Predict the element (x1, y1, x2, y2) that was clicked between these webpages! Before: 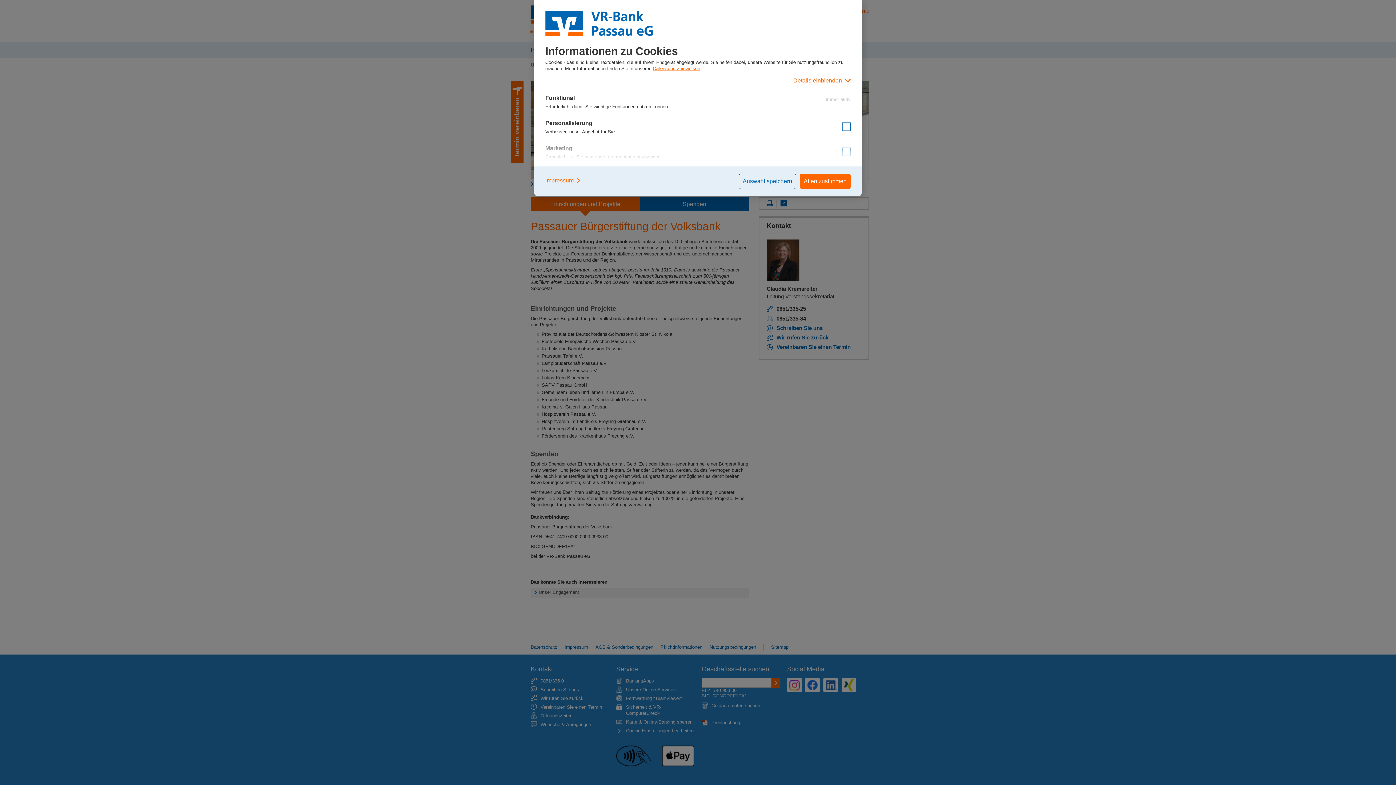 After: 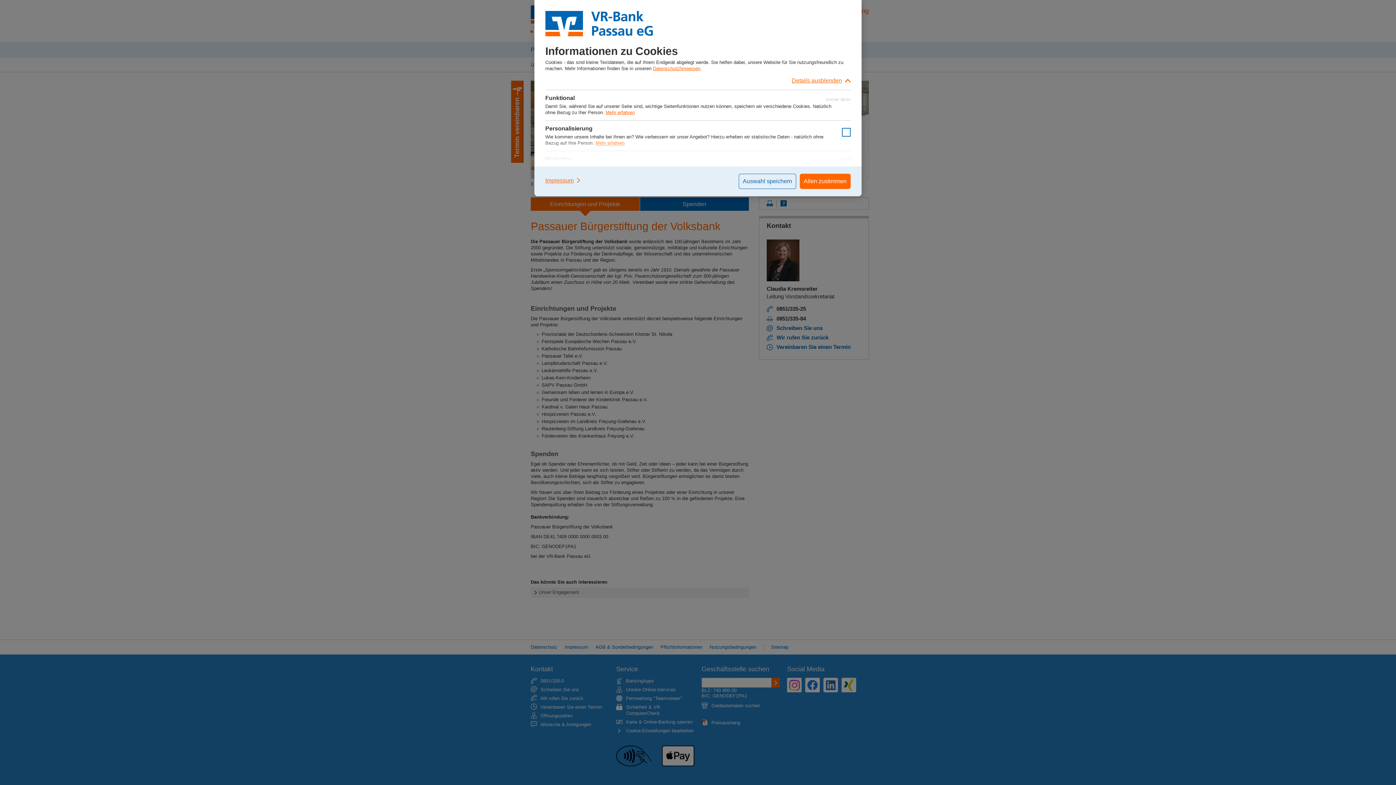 Action: label: Details einblenden bbox: (545, 71, 850, 89)